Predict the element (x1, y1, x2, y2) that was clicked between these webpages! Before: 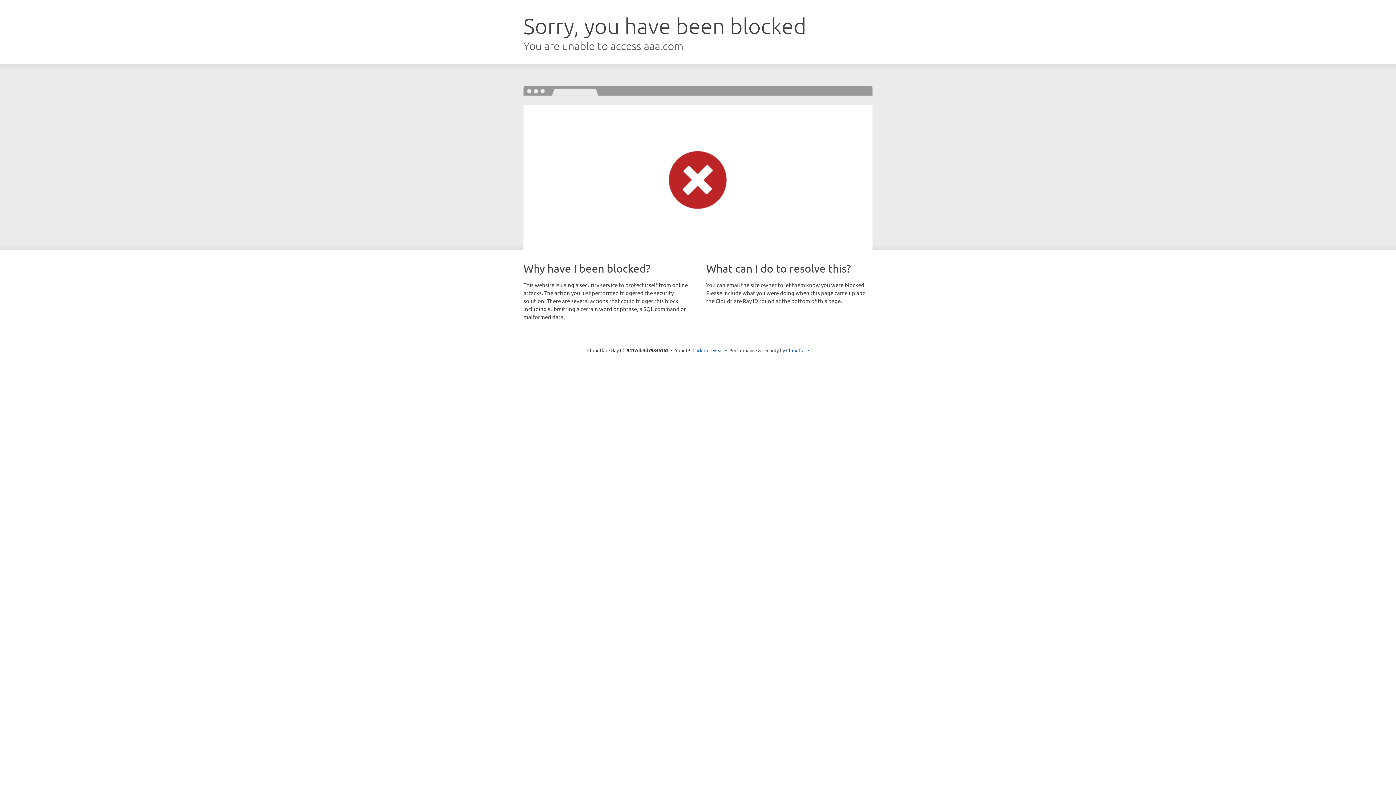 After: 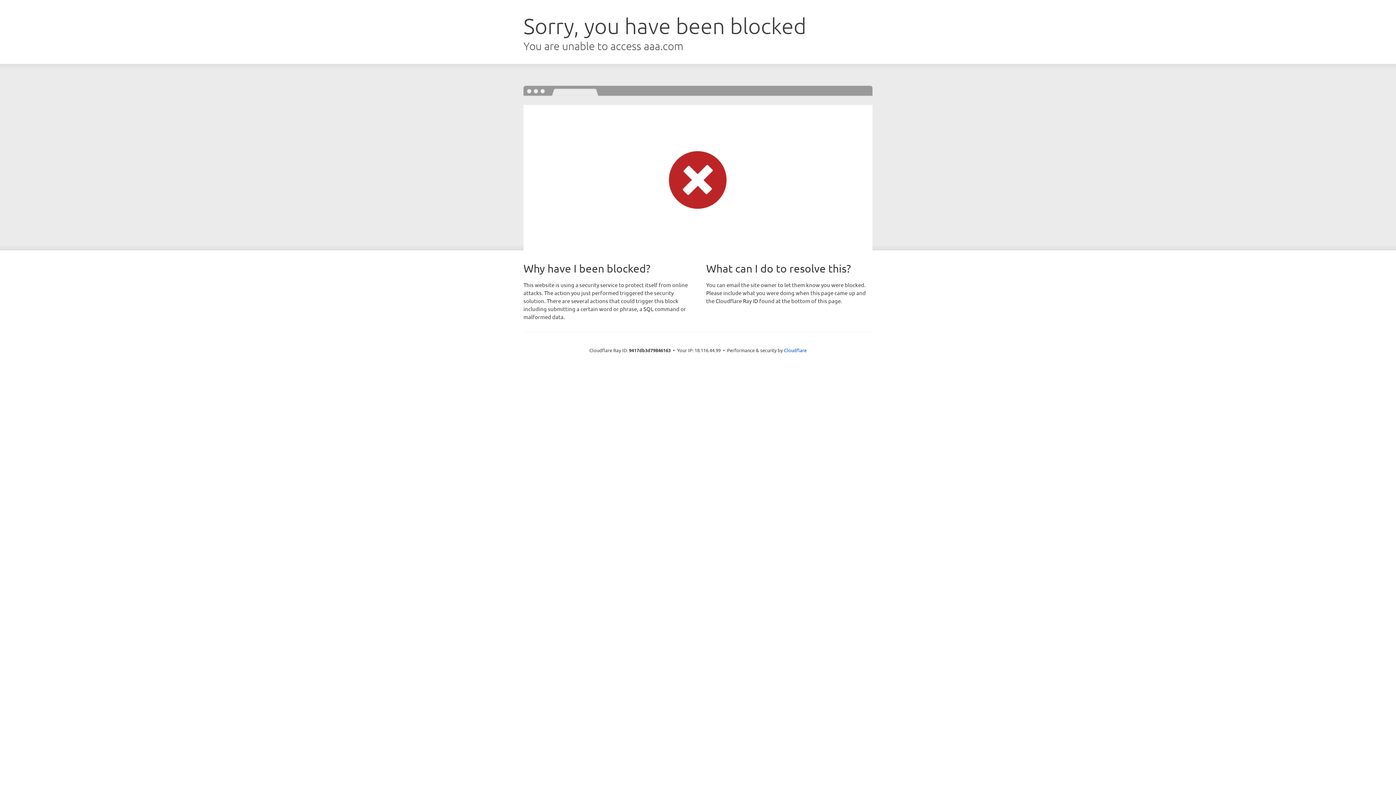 Action: label: Click to reveal bbox: (692, 346, 723, 353)